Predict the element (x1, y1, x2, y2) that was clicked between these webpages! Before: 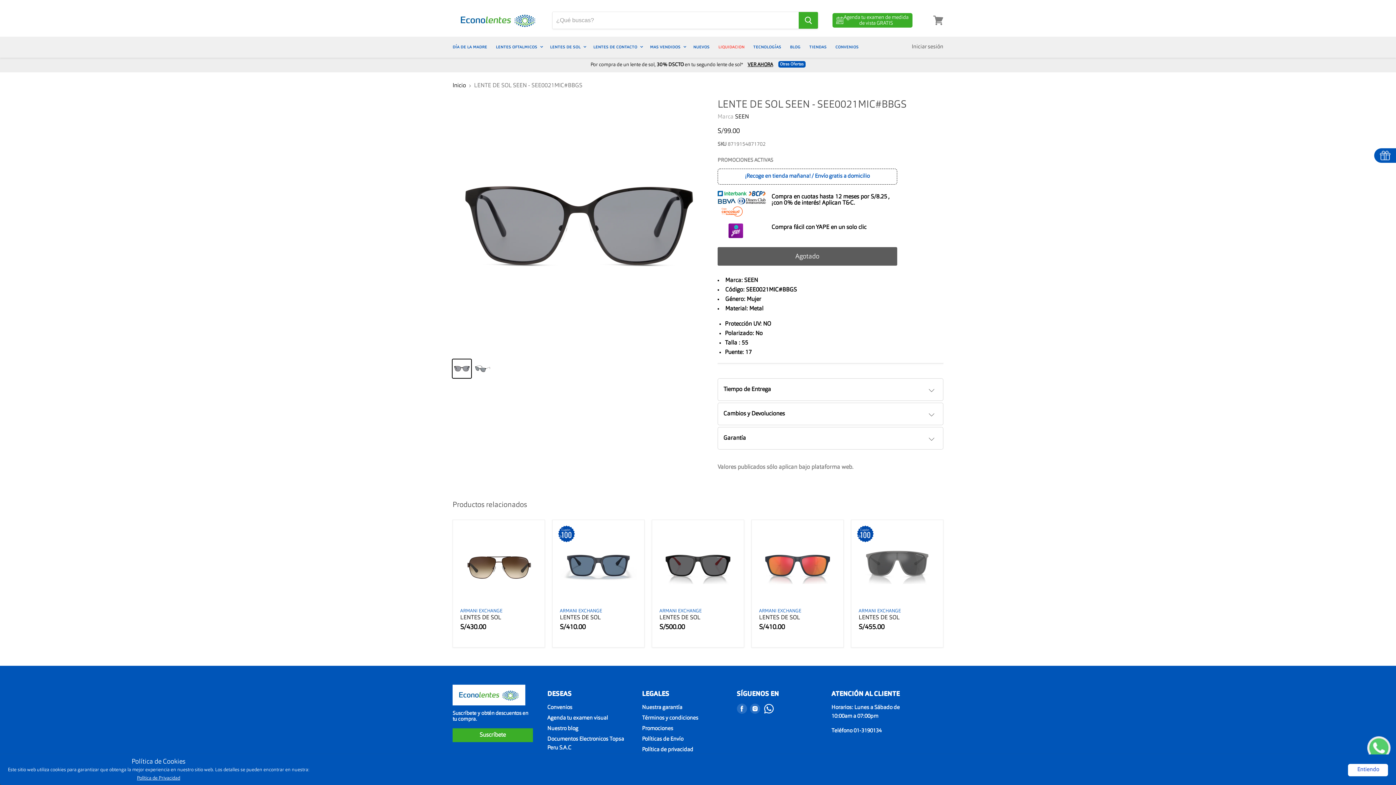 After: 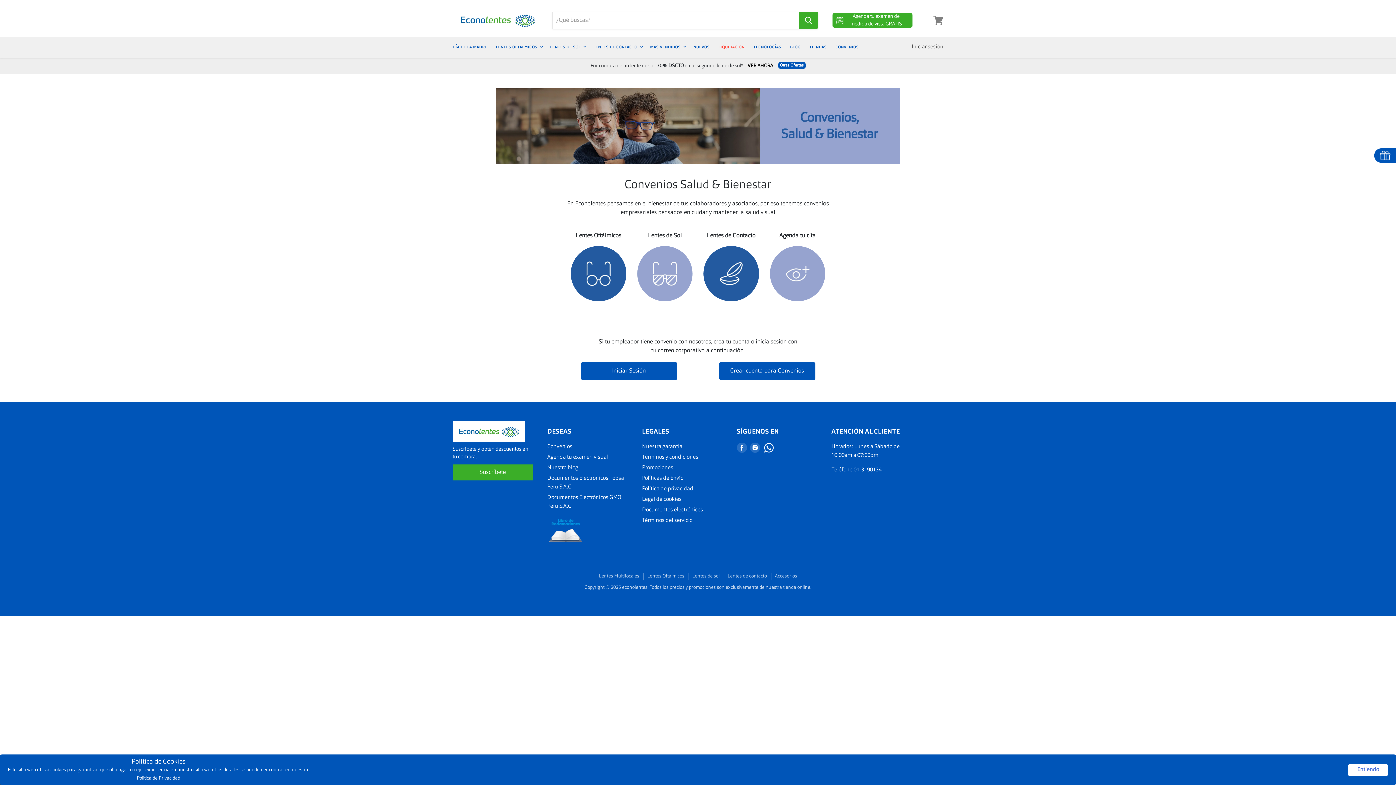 Action: label: Convenios bbox: (832, 39, 862, 55)